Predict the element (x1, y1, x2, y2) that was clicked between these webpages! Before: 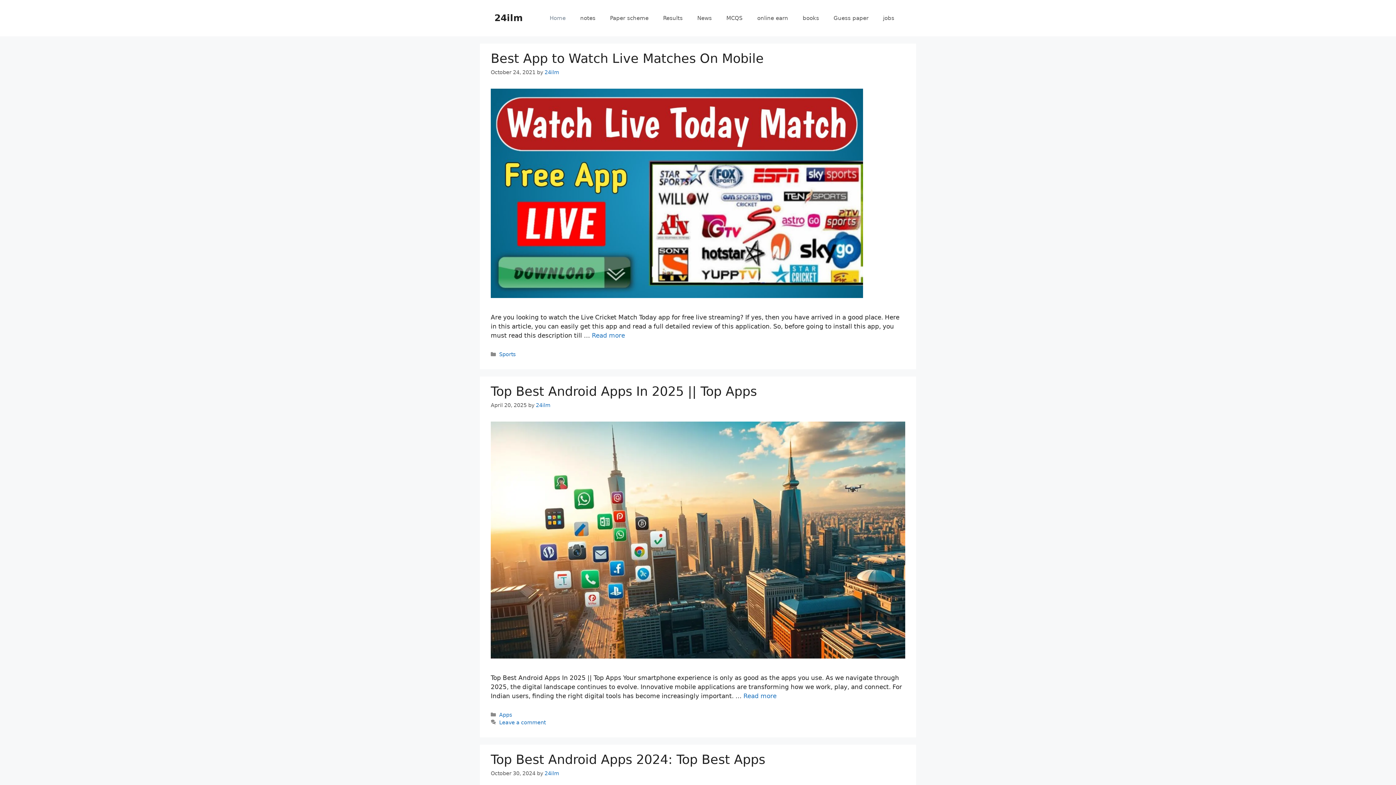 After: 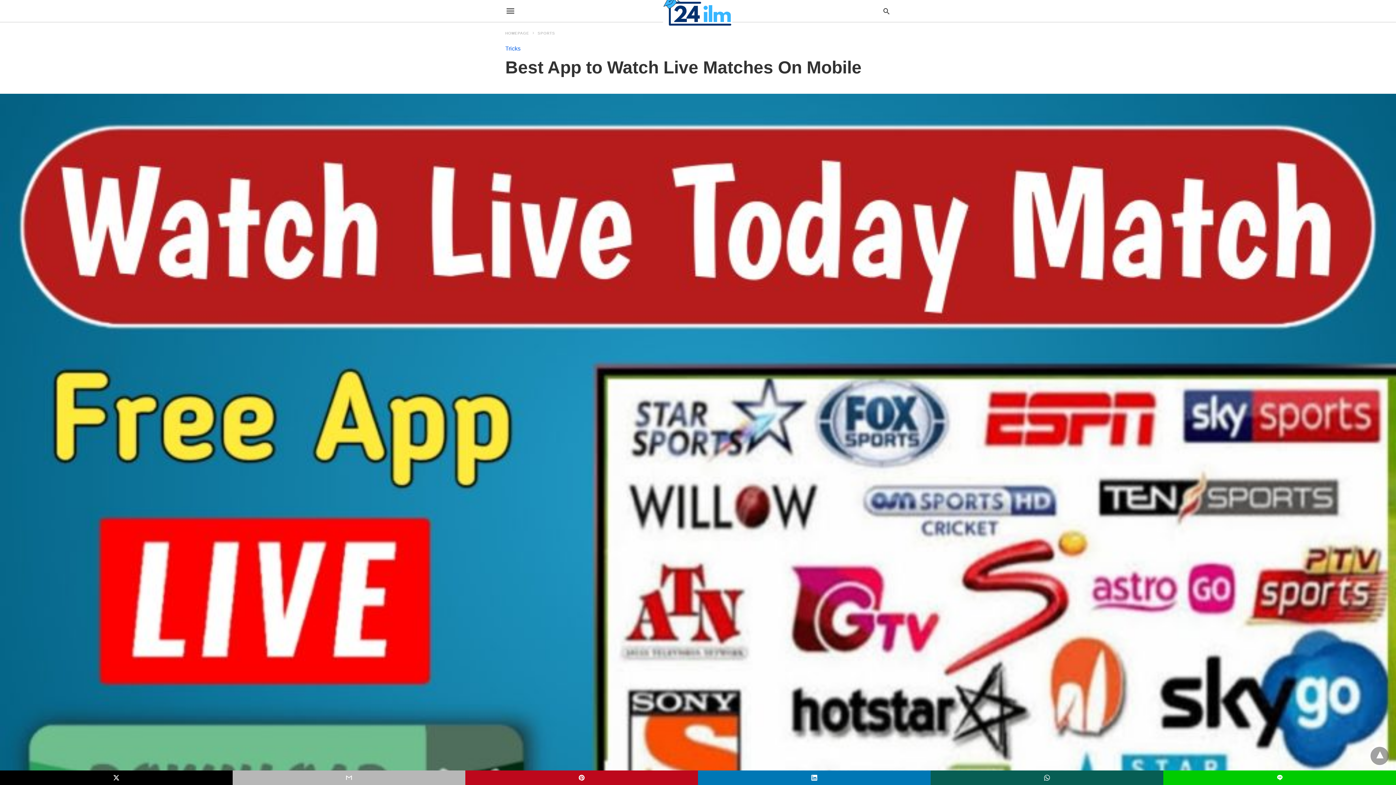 Action: label: Read more about Best App to Watch Live Matches On Mobile bbox: (592, 332, 625, 339)